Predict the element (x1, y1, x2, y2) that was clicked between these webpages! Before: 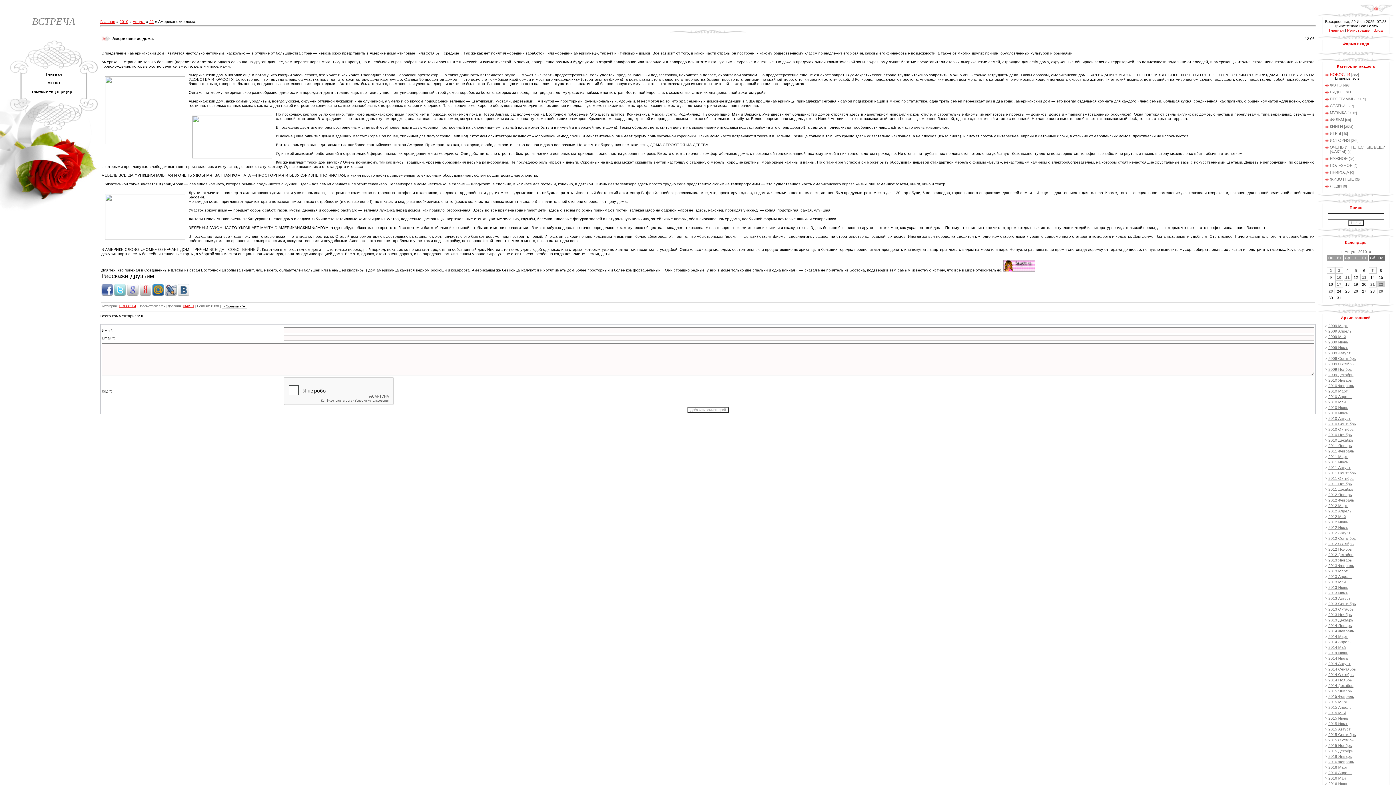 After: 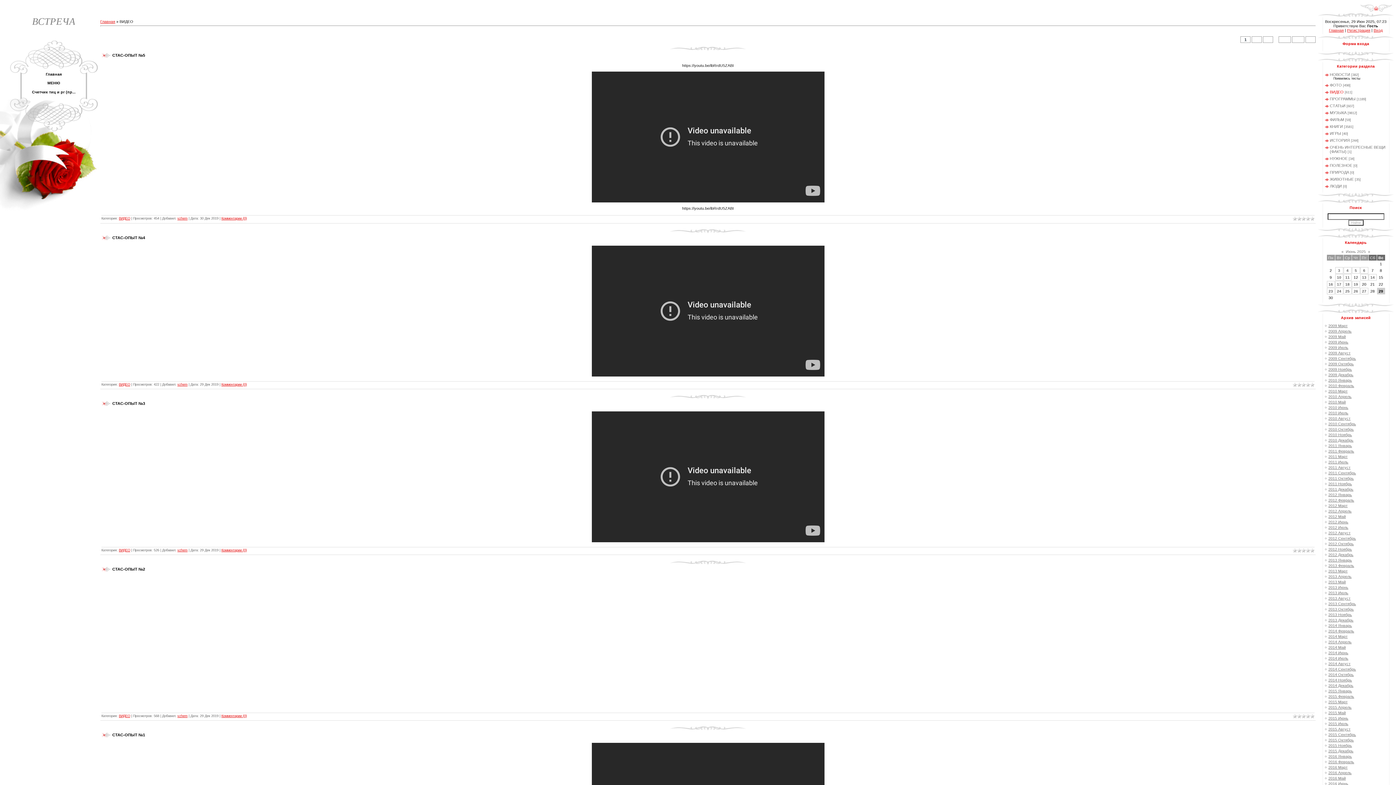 Action: bbox: (1330, 89, 1344, 94) label: ВИДЕО